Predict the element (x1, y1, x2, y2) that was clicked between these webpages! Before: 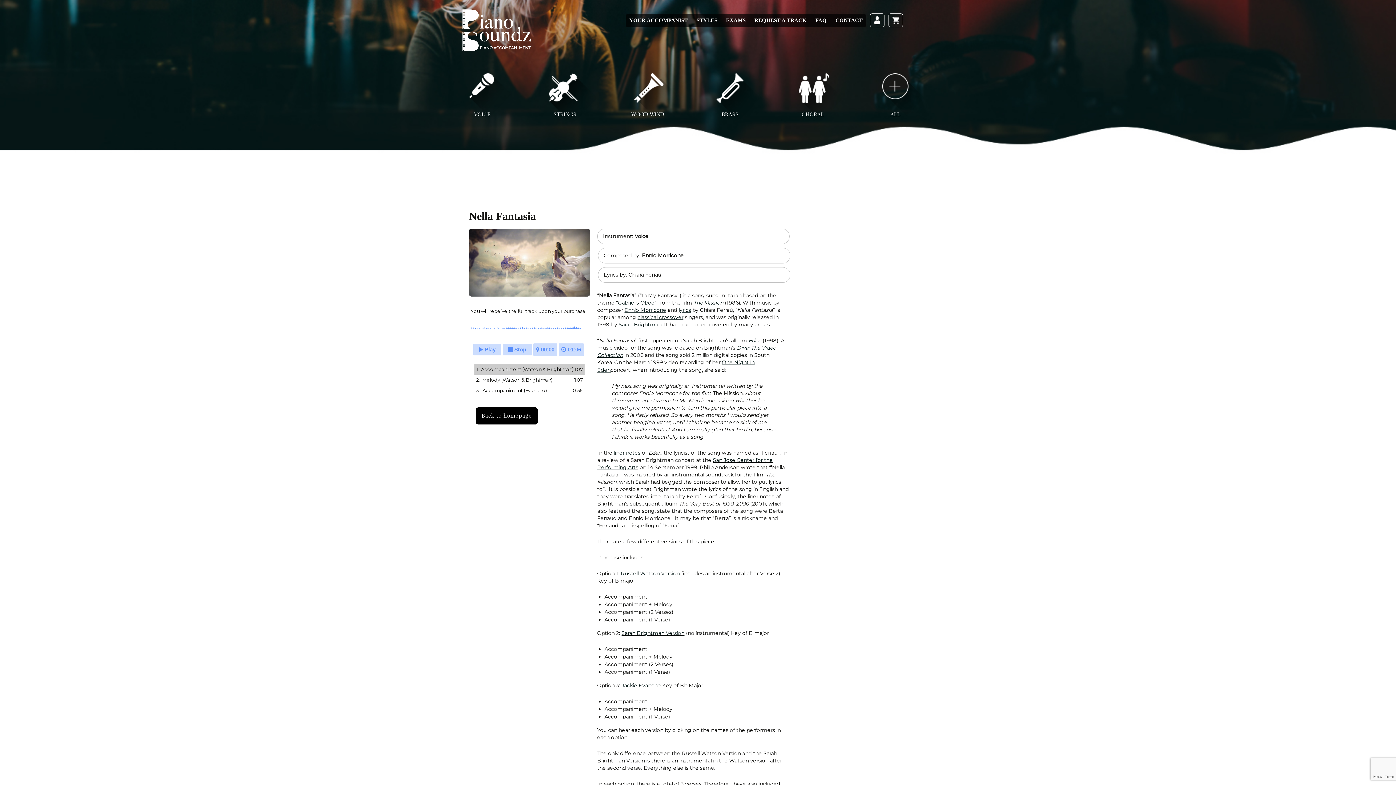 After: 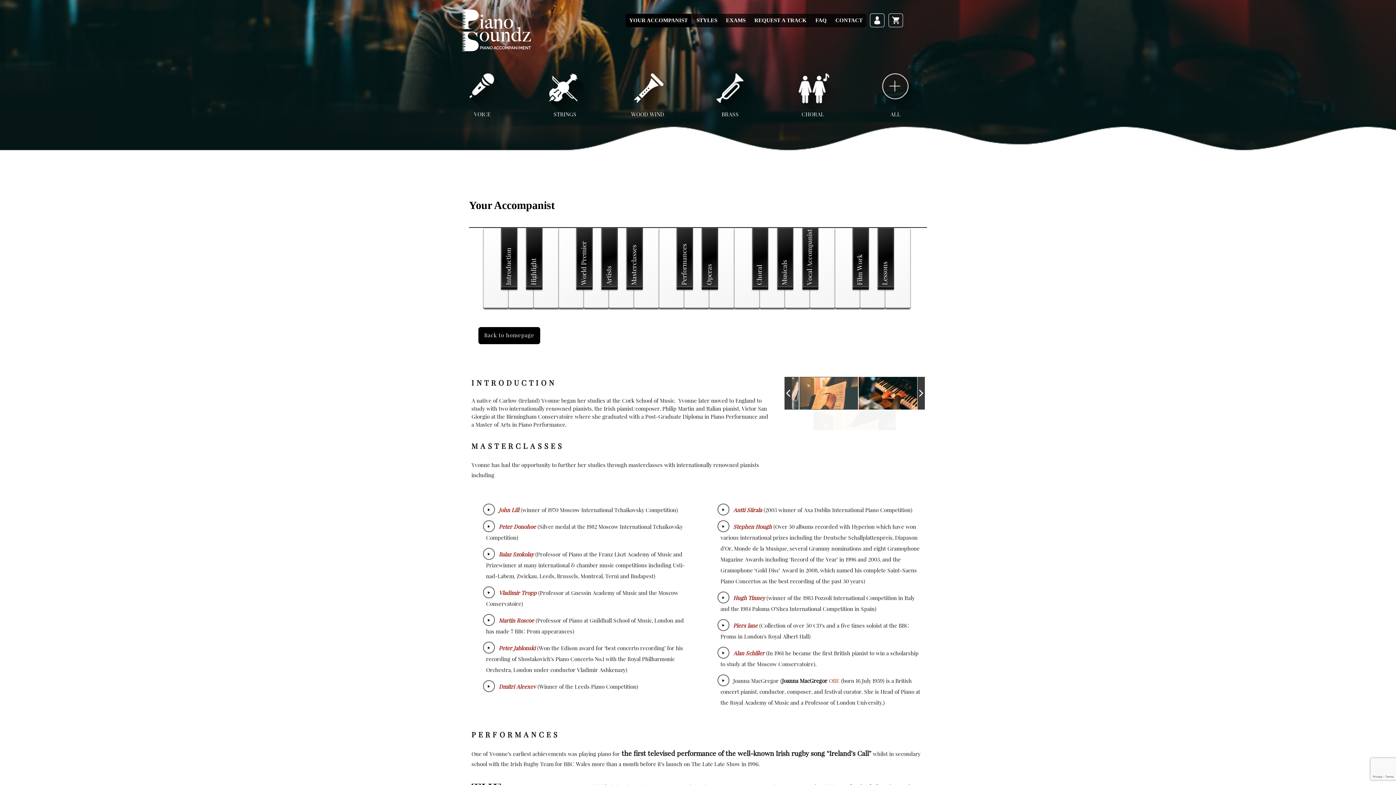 Action: label: YOUR ACCOMPANIST bbox: (625, 13, 691, 27)